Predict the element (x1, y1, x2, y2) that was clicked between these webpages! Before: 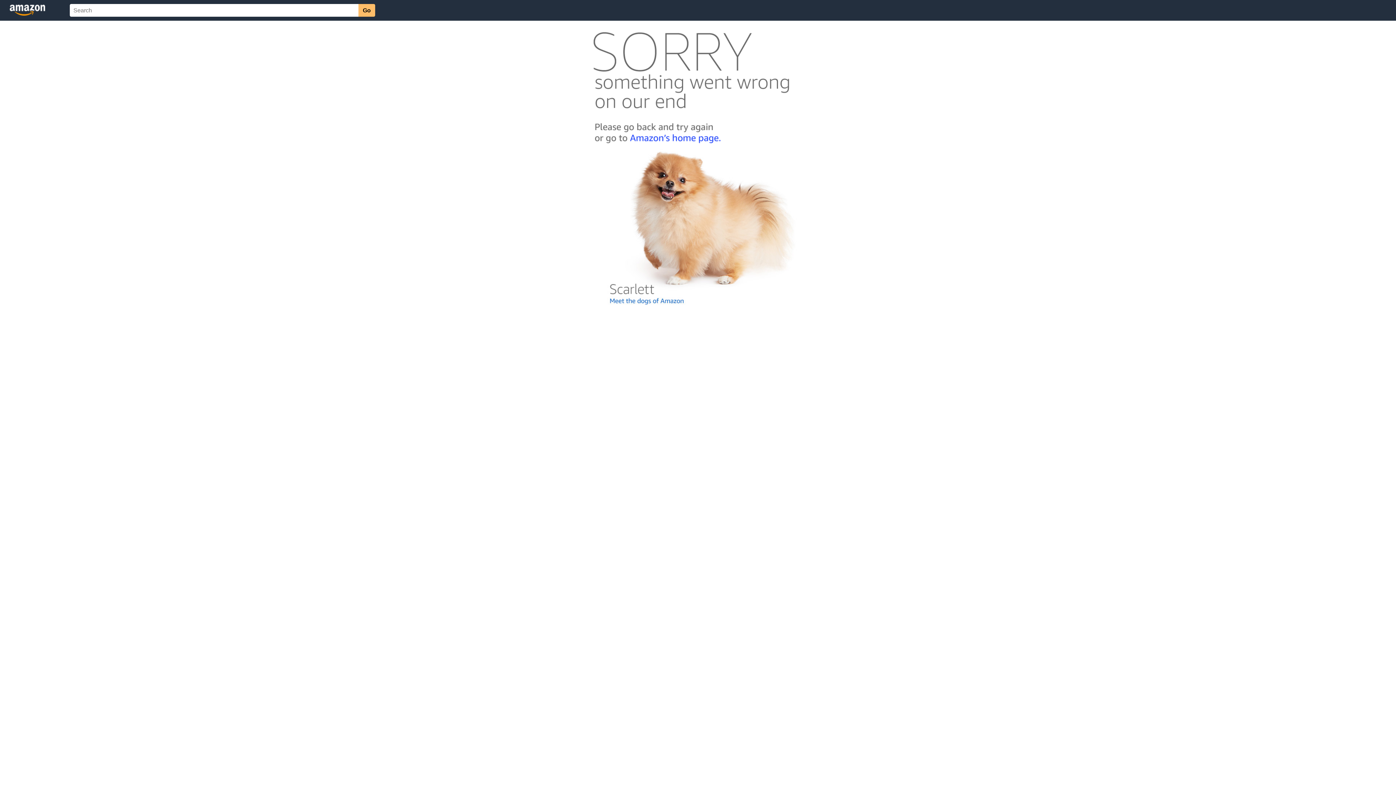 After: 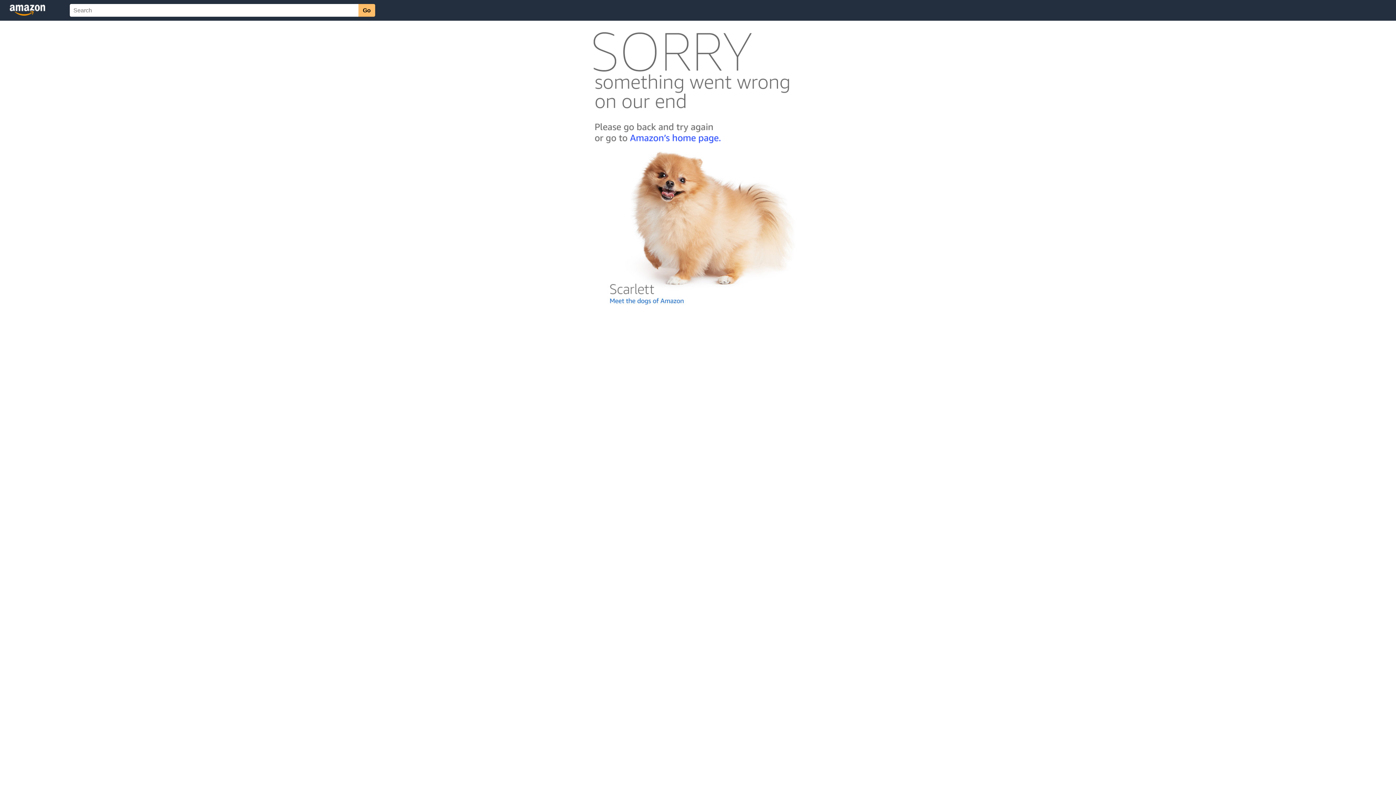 Action: bbox: (592, 300, 803, 306)